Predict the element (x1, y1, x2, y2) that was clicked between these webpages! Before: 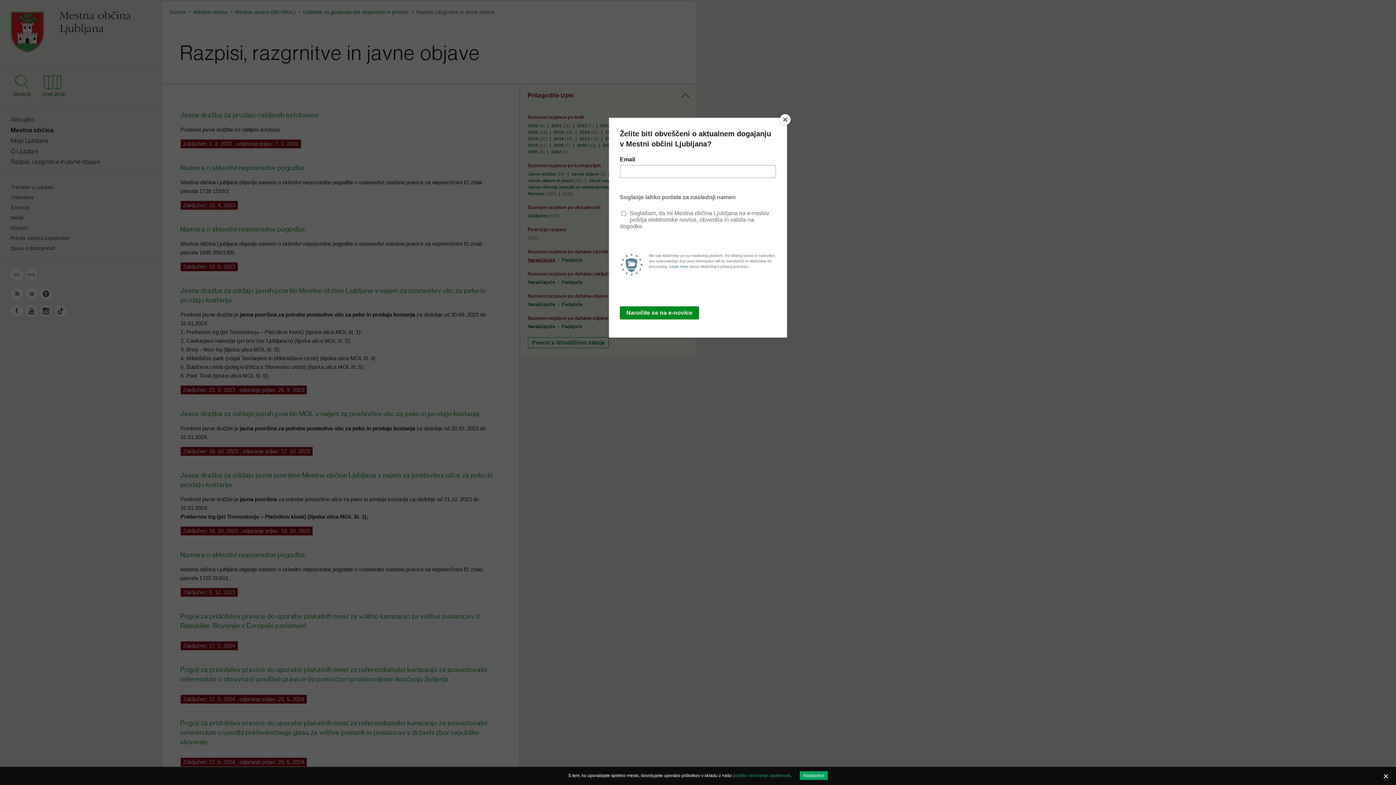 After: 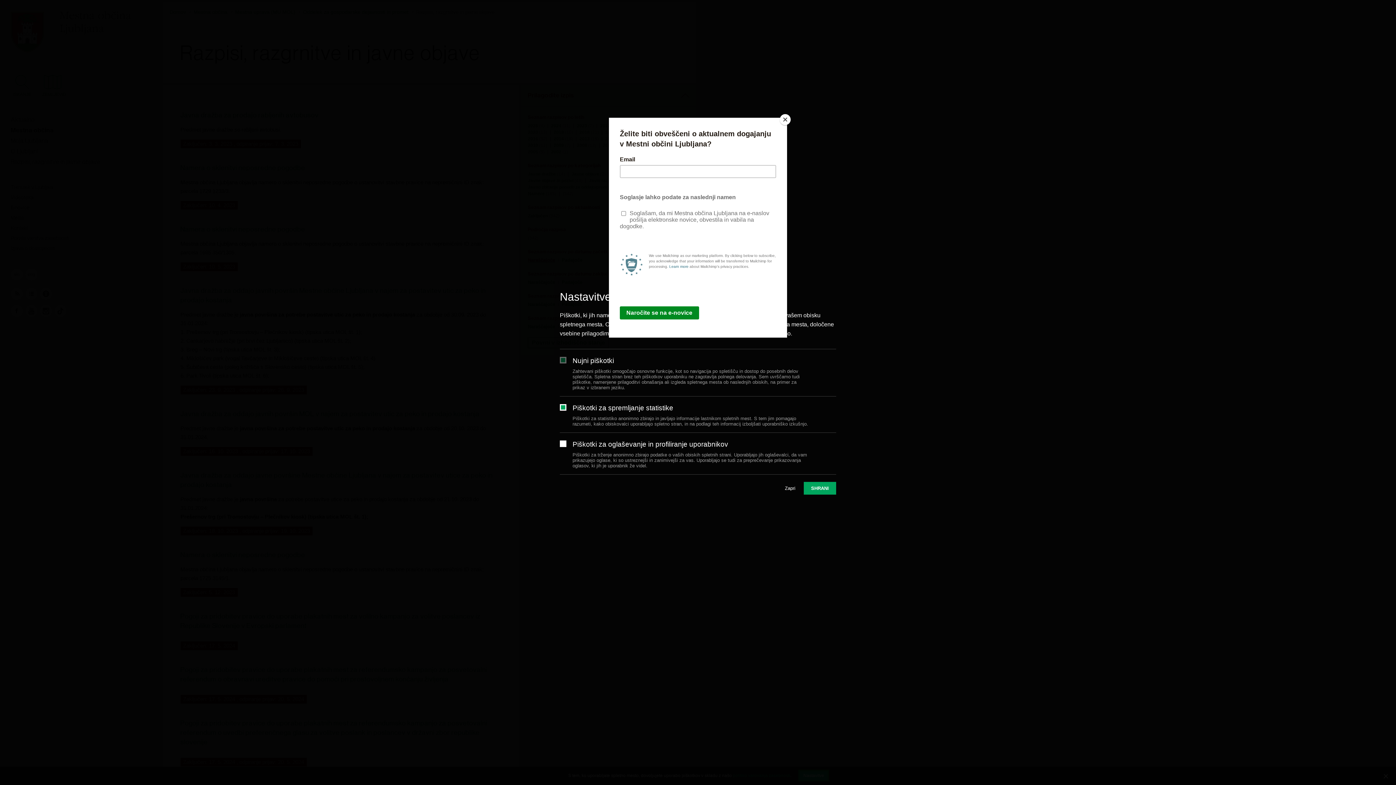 Action: label: Nastavitve bbox: (800, 771, 828, 780)